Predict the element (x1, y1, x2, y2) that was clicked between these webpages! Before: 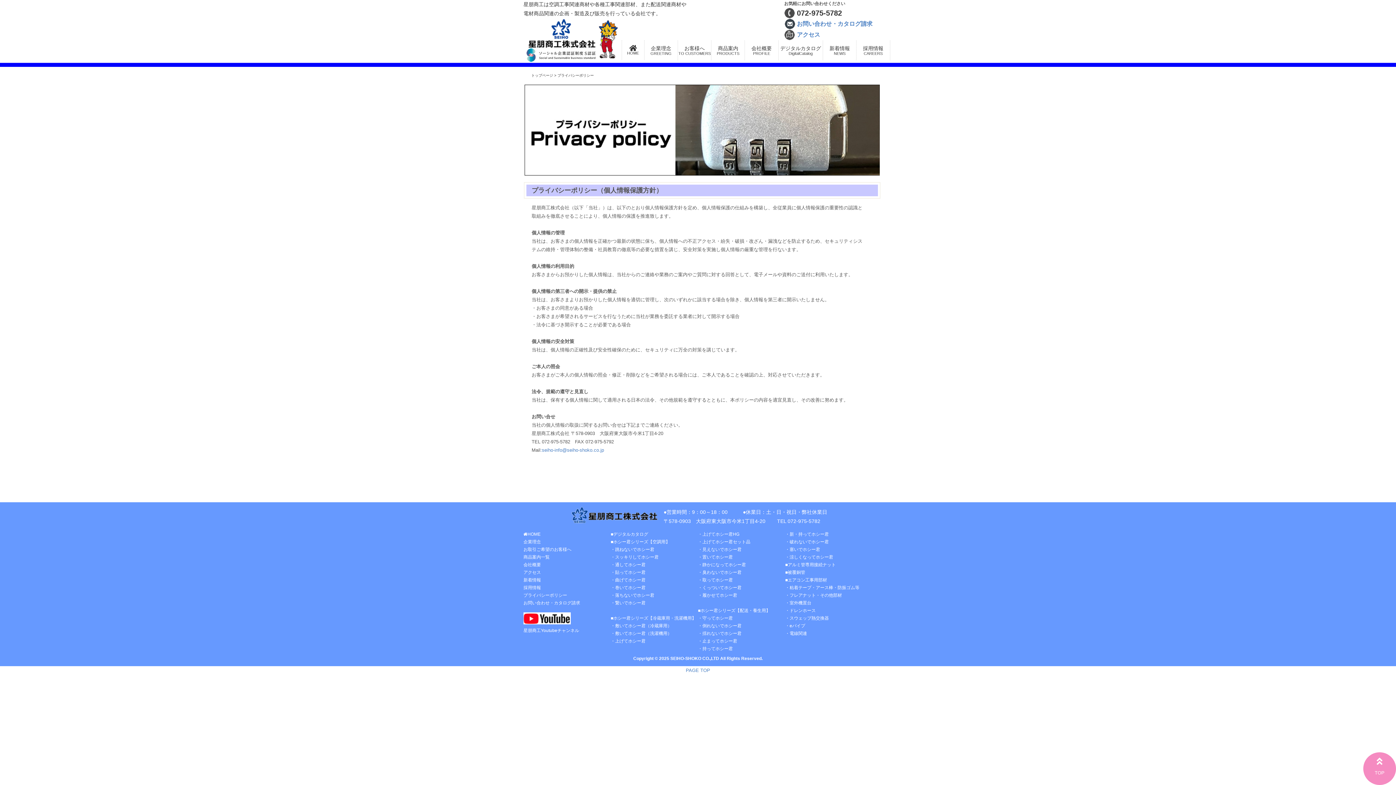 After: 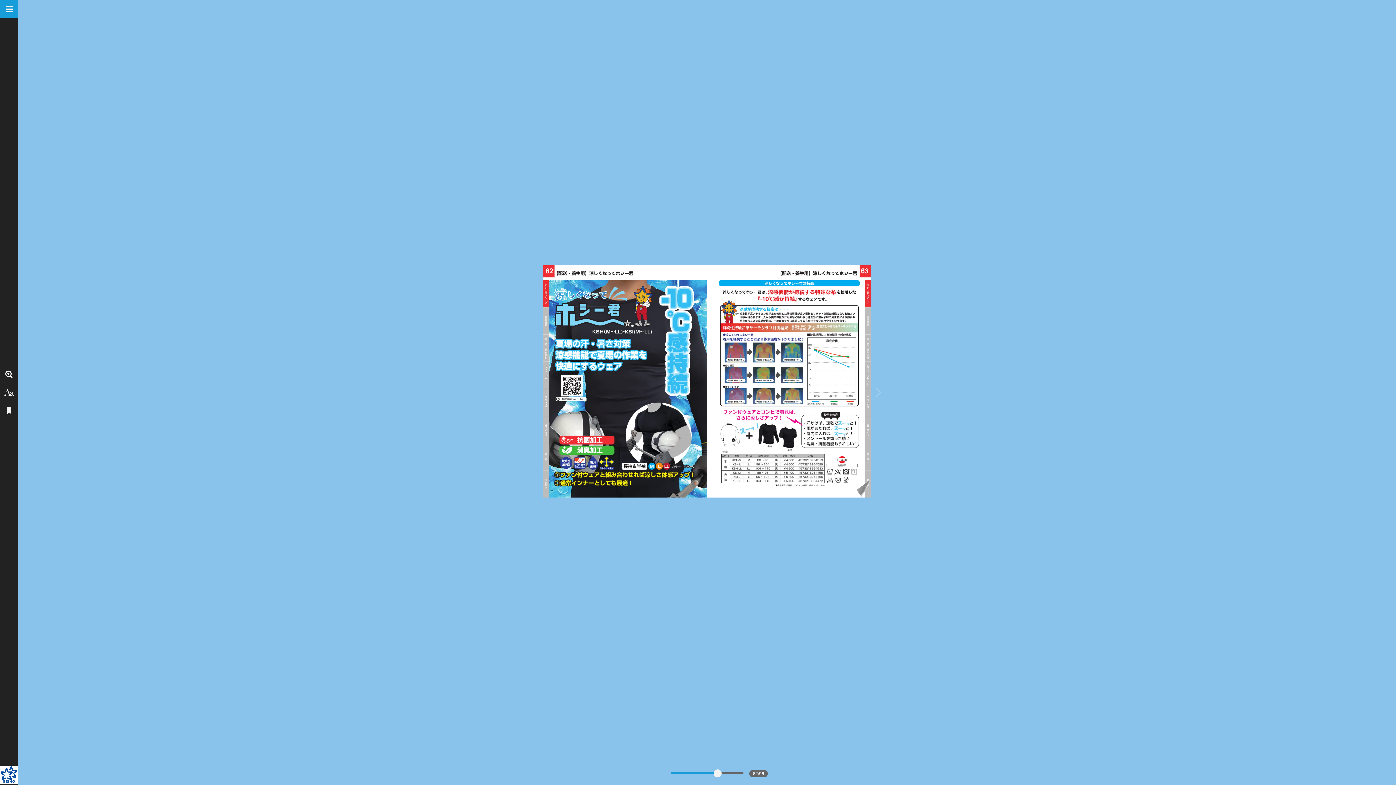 Action: bbox: (785, 554, 833, 560) label: ・涼しくなってホシー君